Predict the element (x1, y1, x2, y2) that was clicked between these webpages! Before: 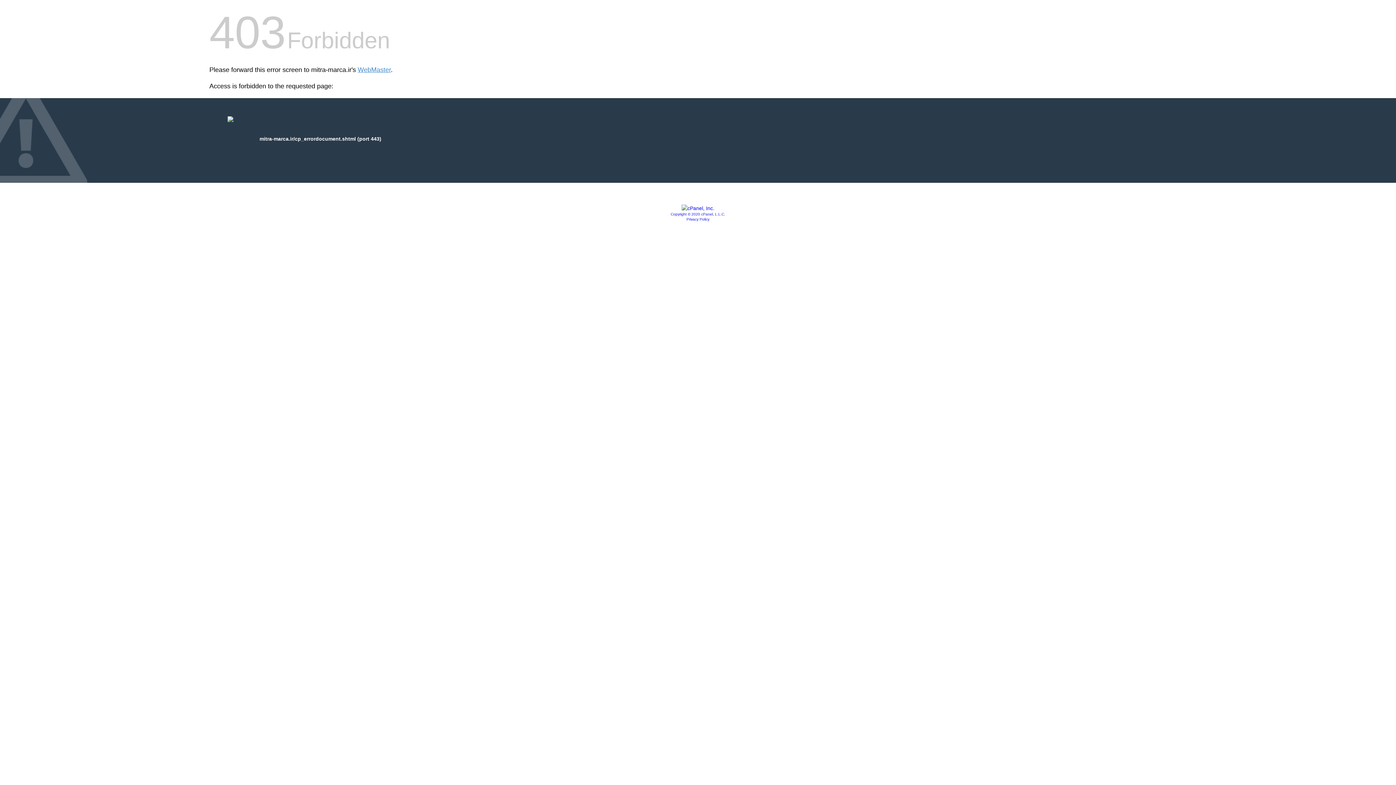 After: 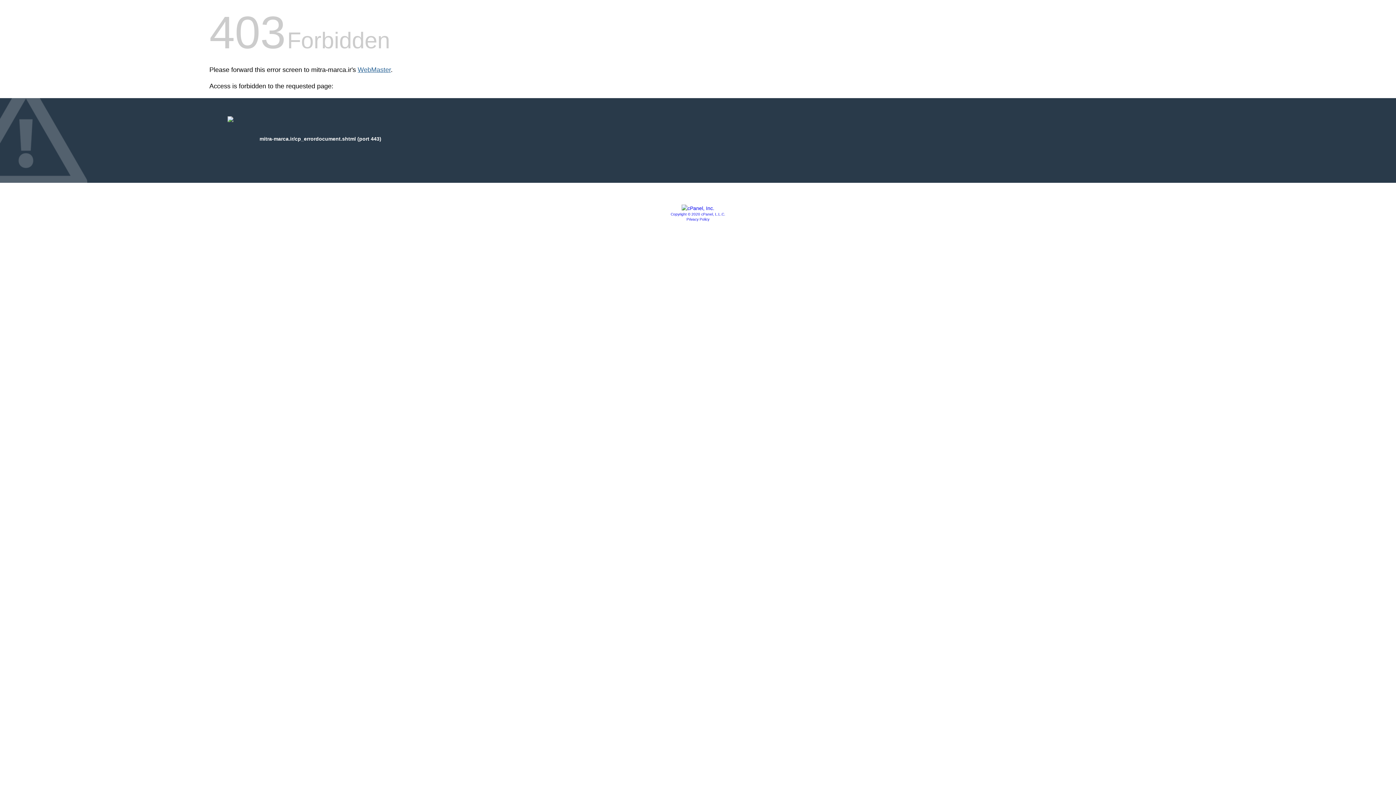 Action: bbox: (357, 66, 390, 73) label: WebMaster